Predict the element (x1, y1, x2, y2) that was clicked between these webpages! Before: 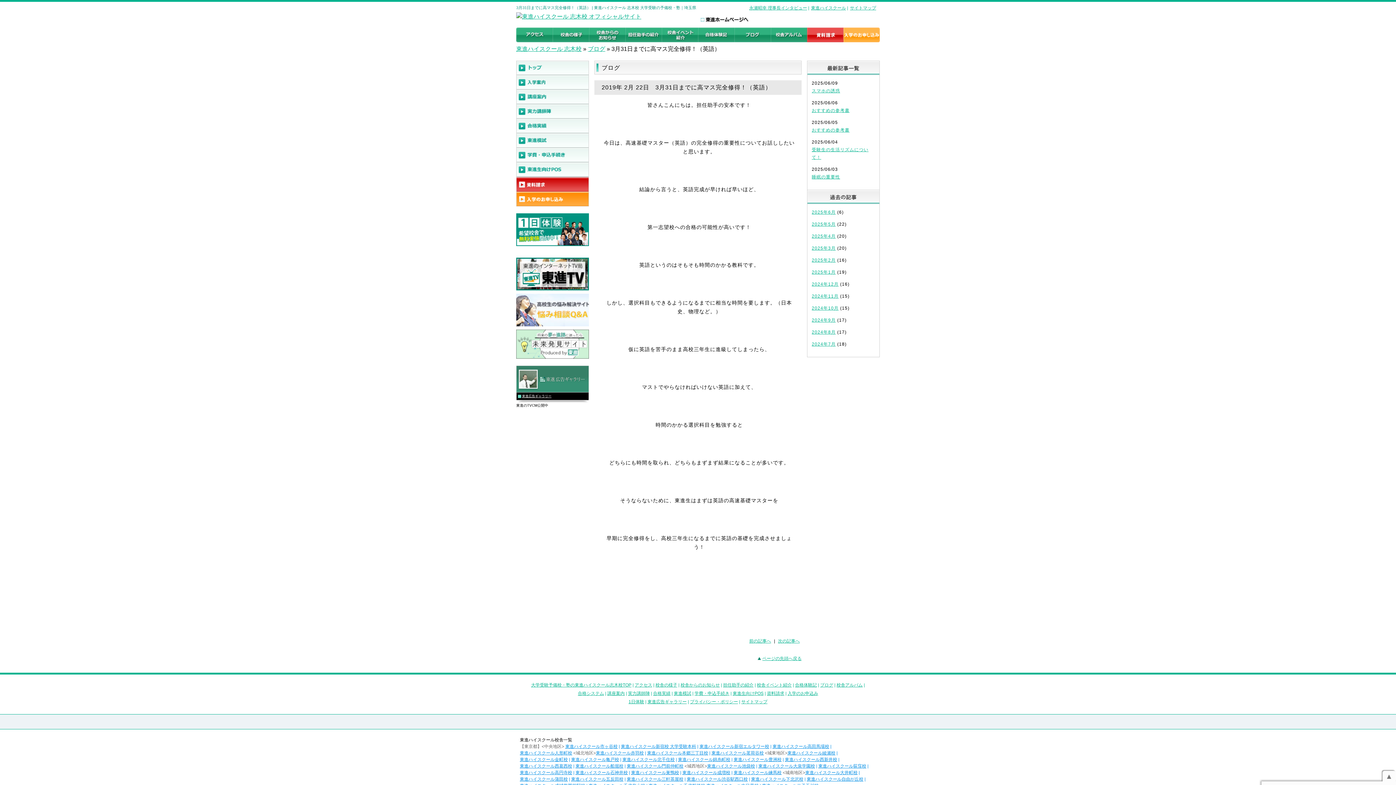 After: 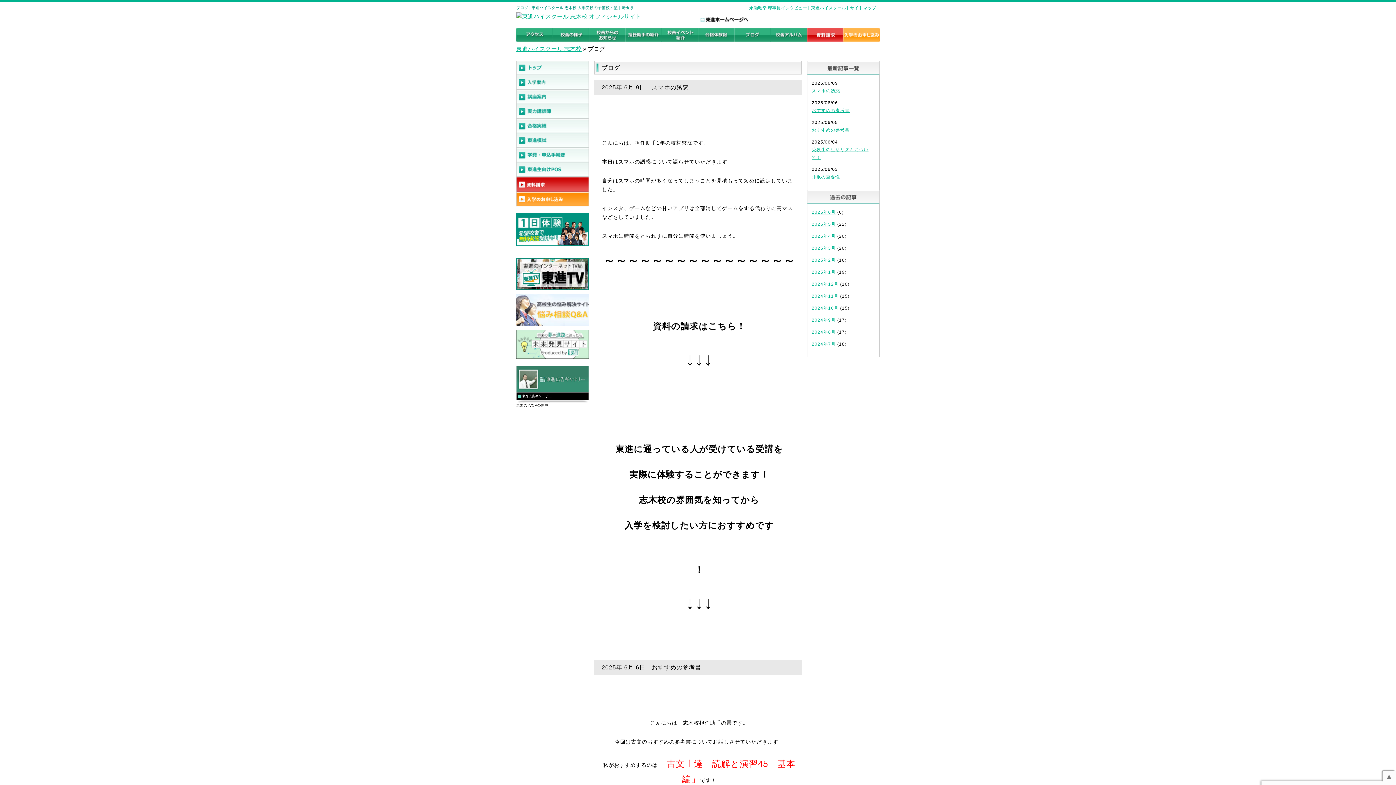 Action: label: ブログ bbox: (588, 45, 605, 52)